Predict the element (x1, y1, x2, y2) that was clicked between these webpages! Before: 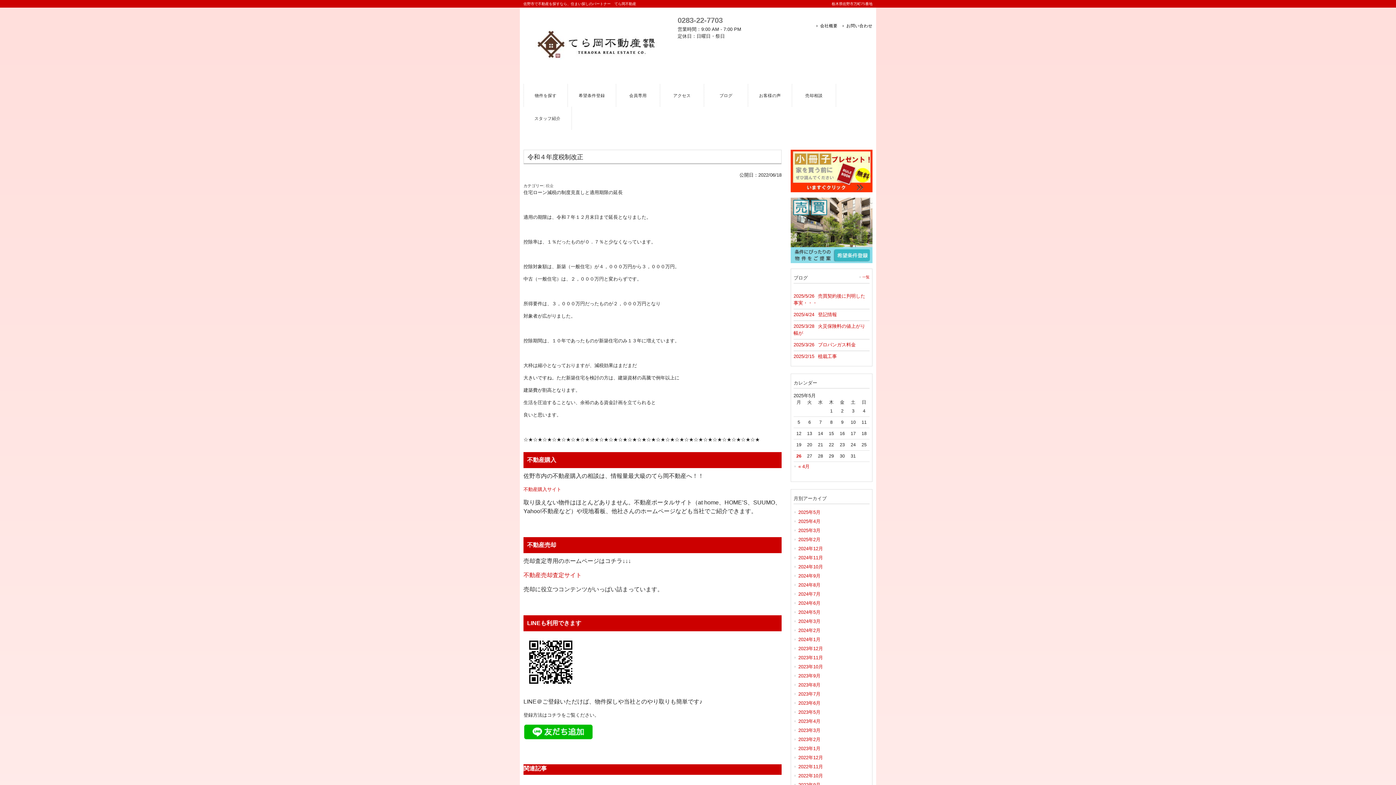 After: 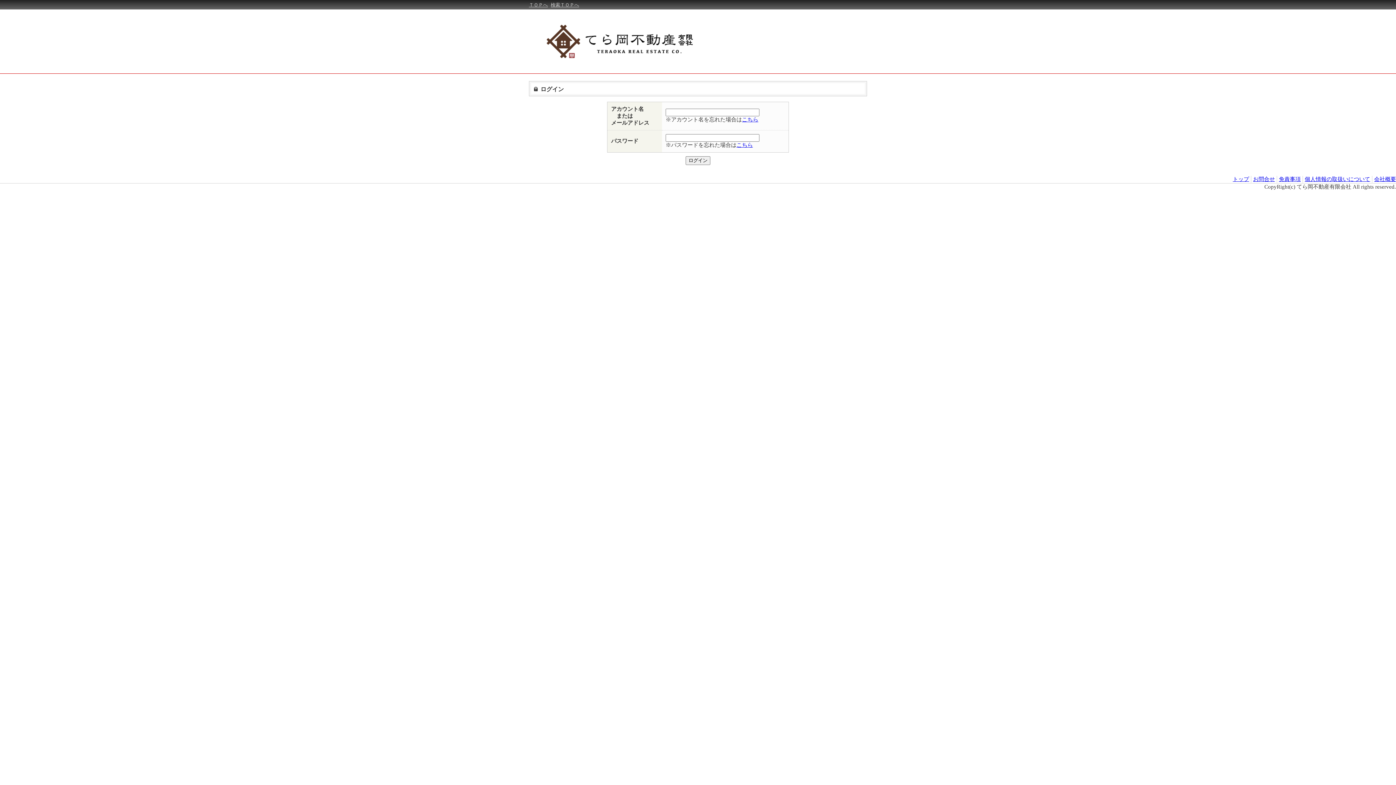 Action: bbox: (616, 84, 660, 106) label: 会員専用